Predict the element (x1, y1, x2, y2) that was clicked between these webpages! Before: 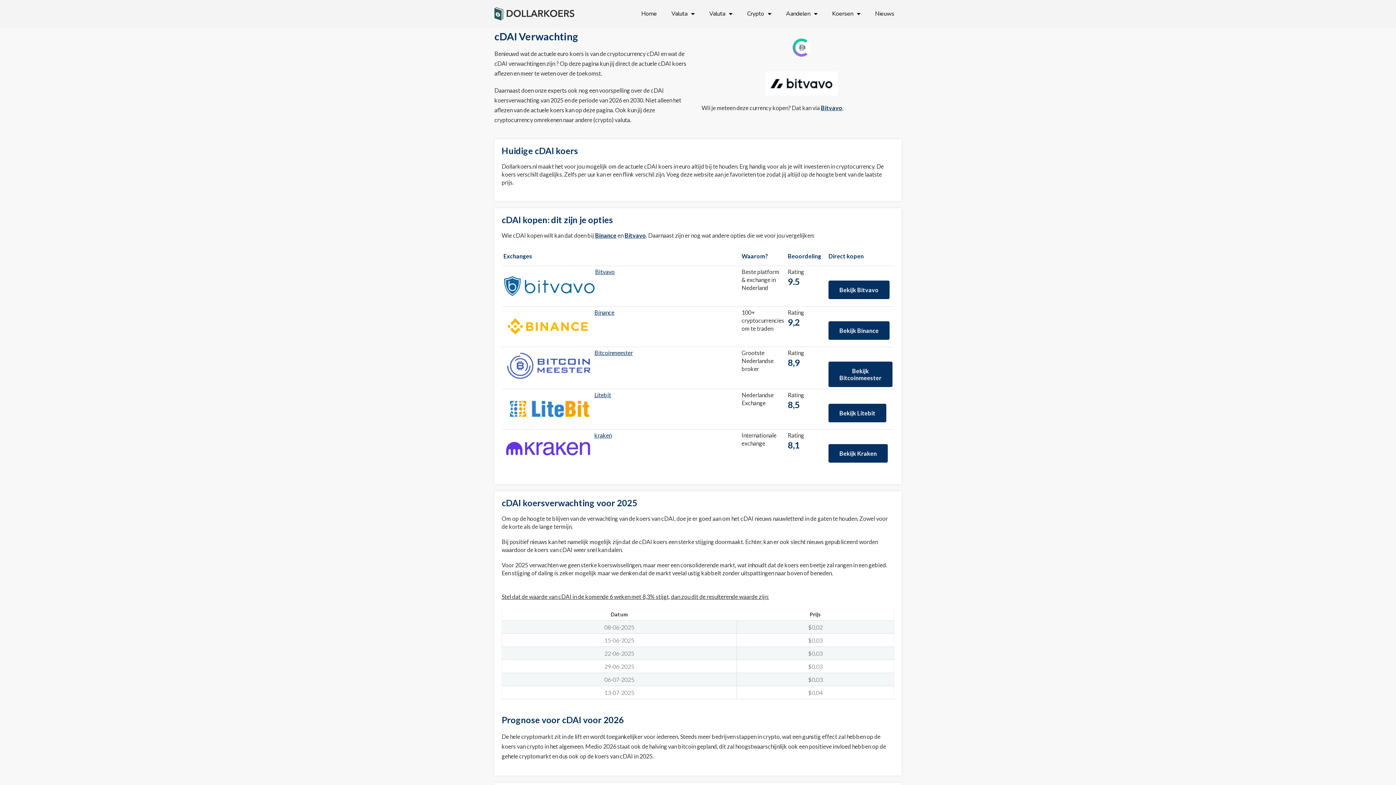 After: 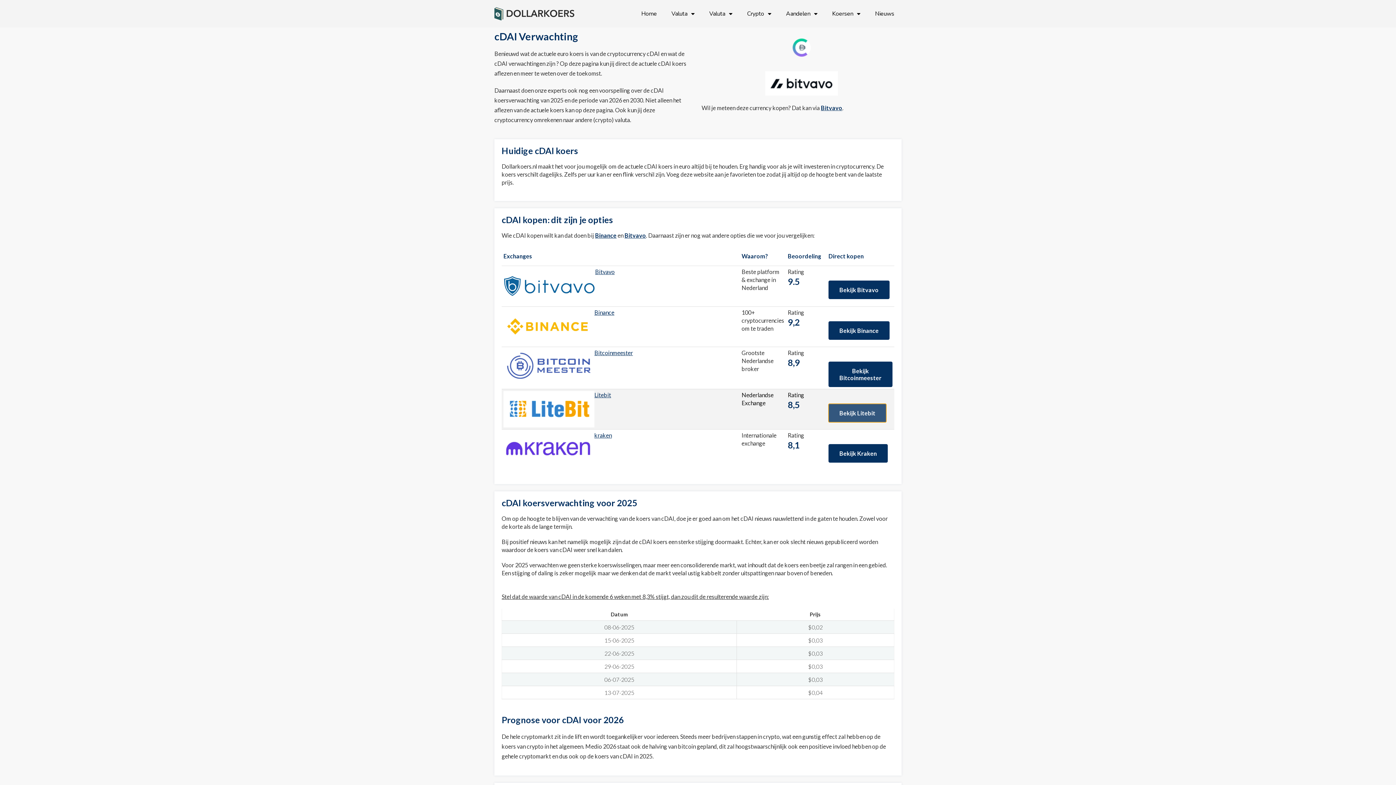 Action: label: Bekijk Litebit bbox: (828, 404, 886, 422)